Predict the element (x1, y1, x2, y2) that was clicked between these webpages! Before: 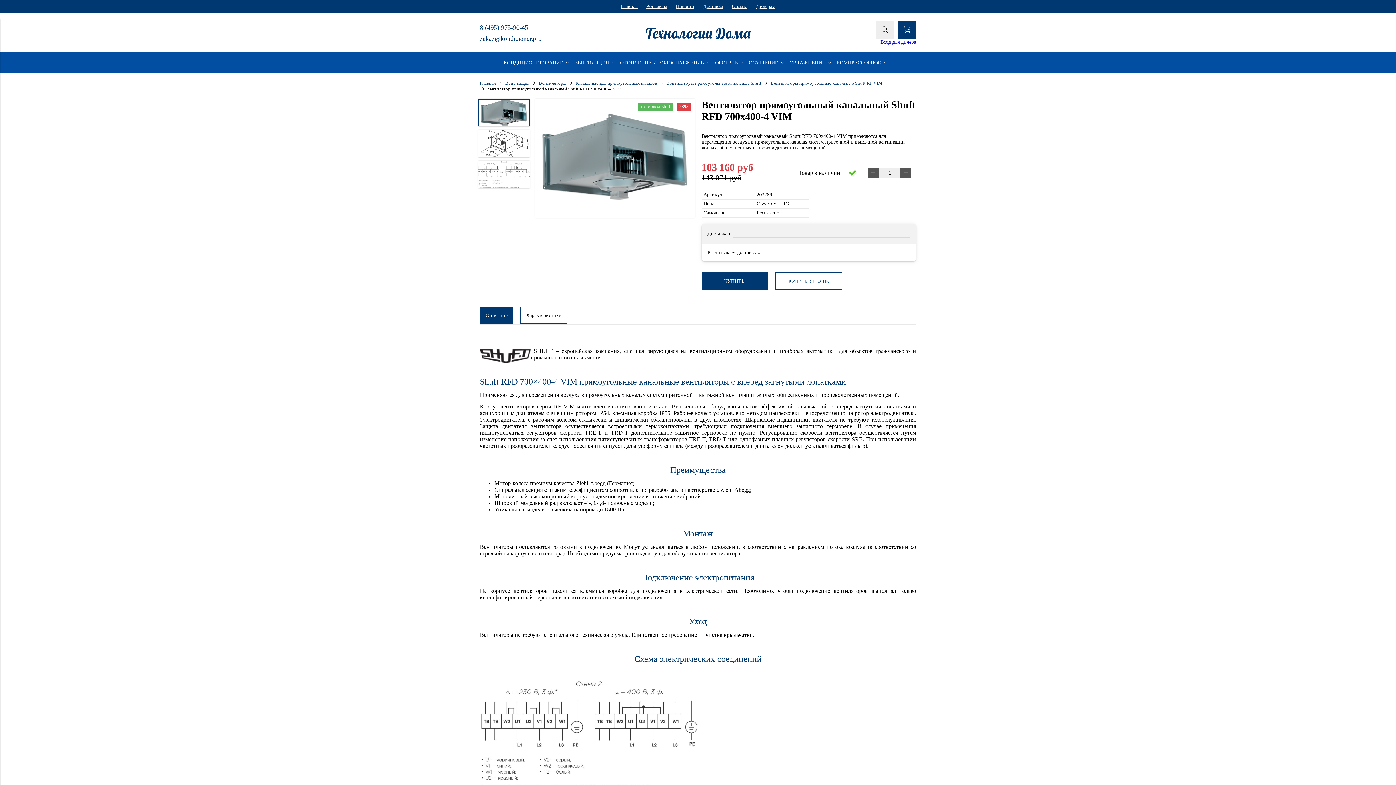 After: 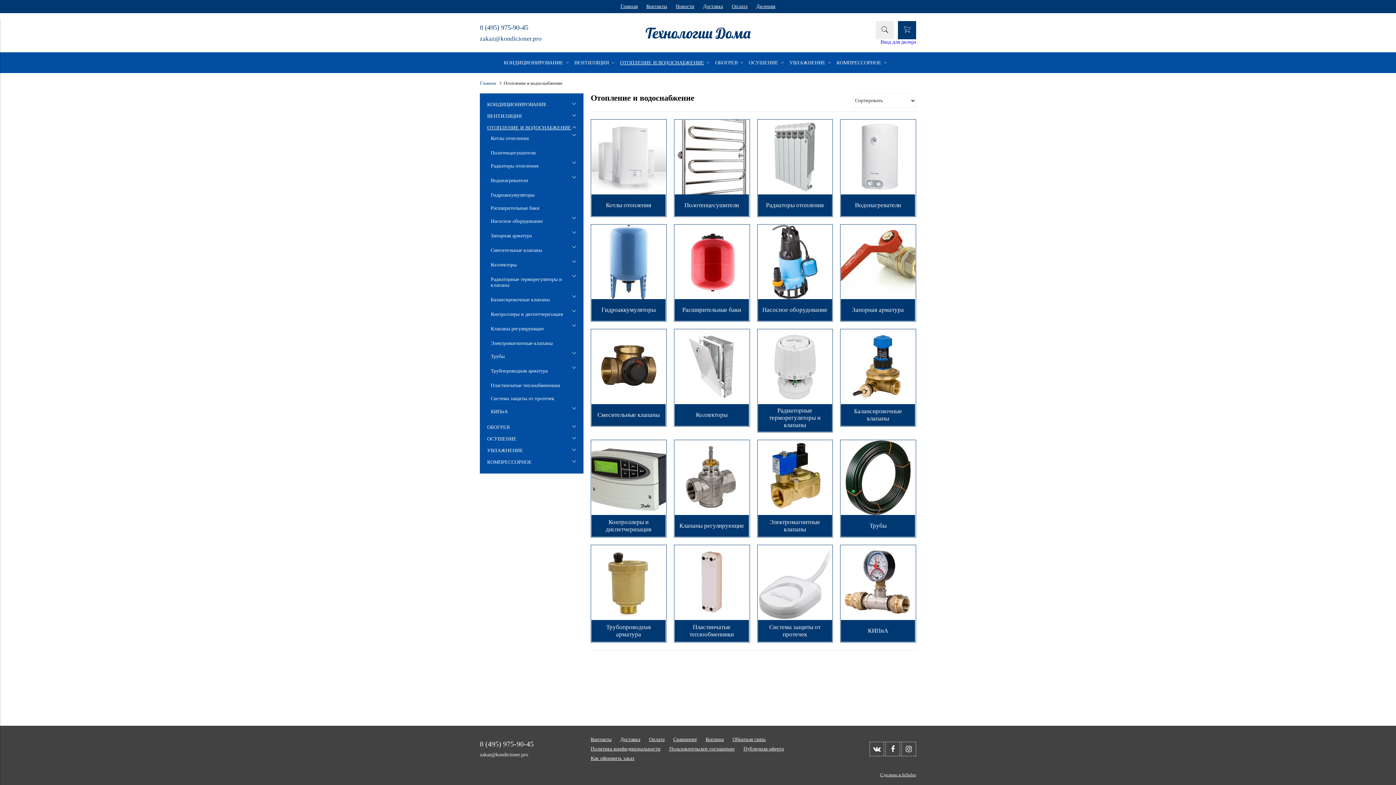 Action: label: ОТОПЛЕНИЕ И ВОДОСНАБЖЕНИЕ  bbox: (620, 59, 709, 65)